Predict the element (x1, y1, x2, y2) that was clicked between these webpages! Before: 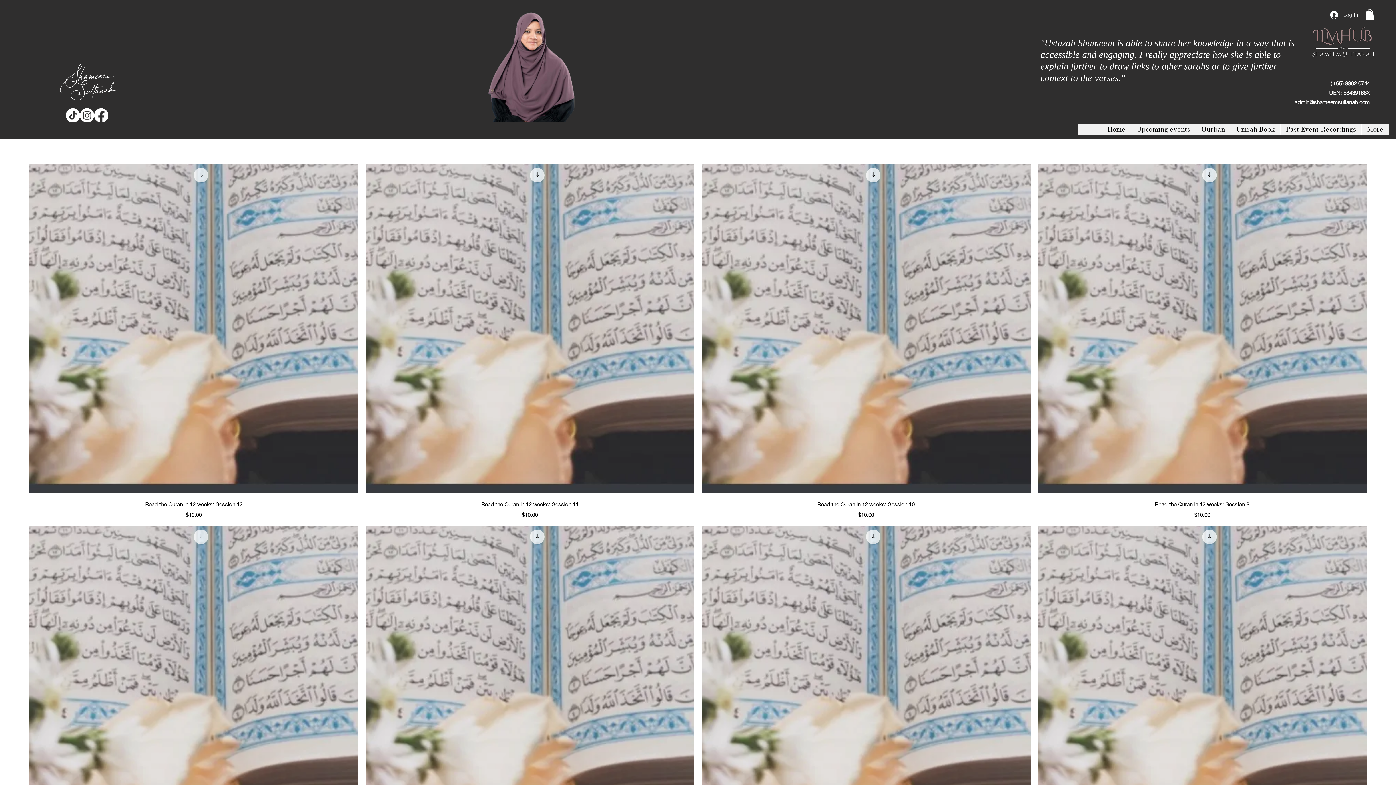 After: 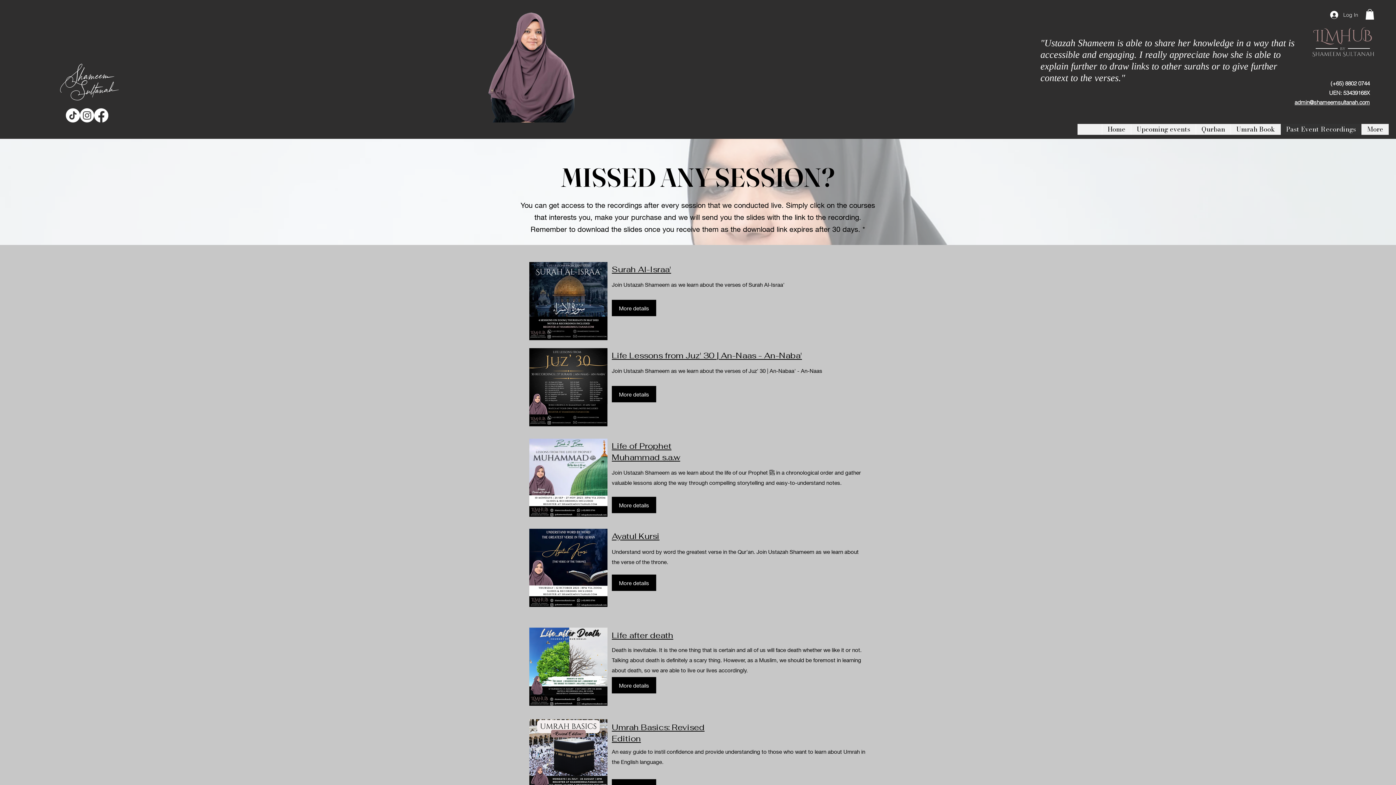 Action: label: Past Event Recordings bbox: (1280, 123, 1361, 134)